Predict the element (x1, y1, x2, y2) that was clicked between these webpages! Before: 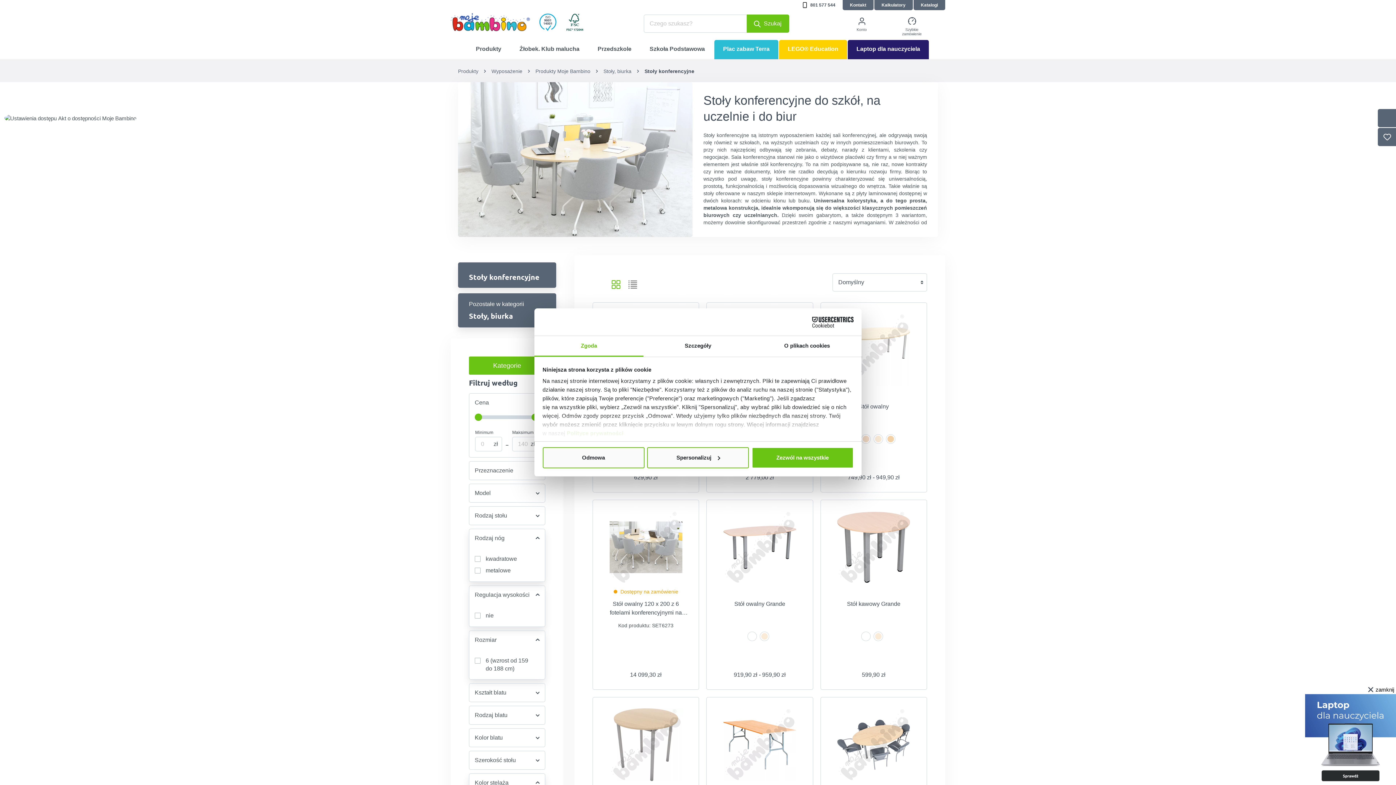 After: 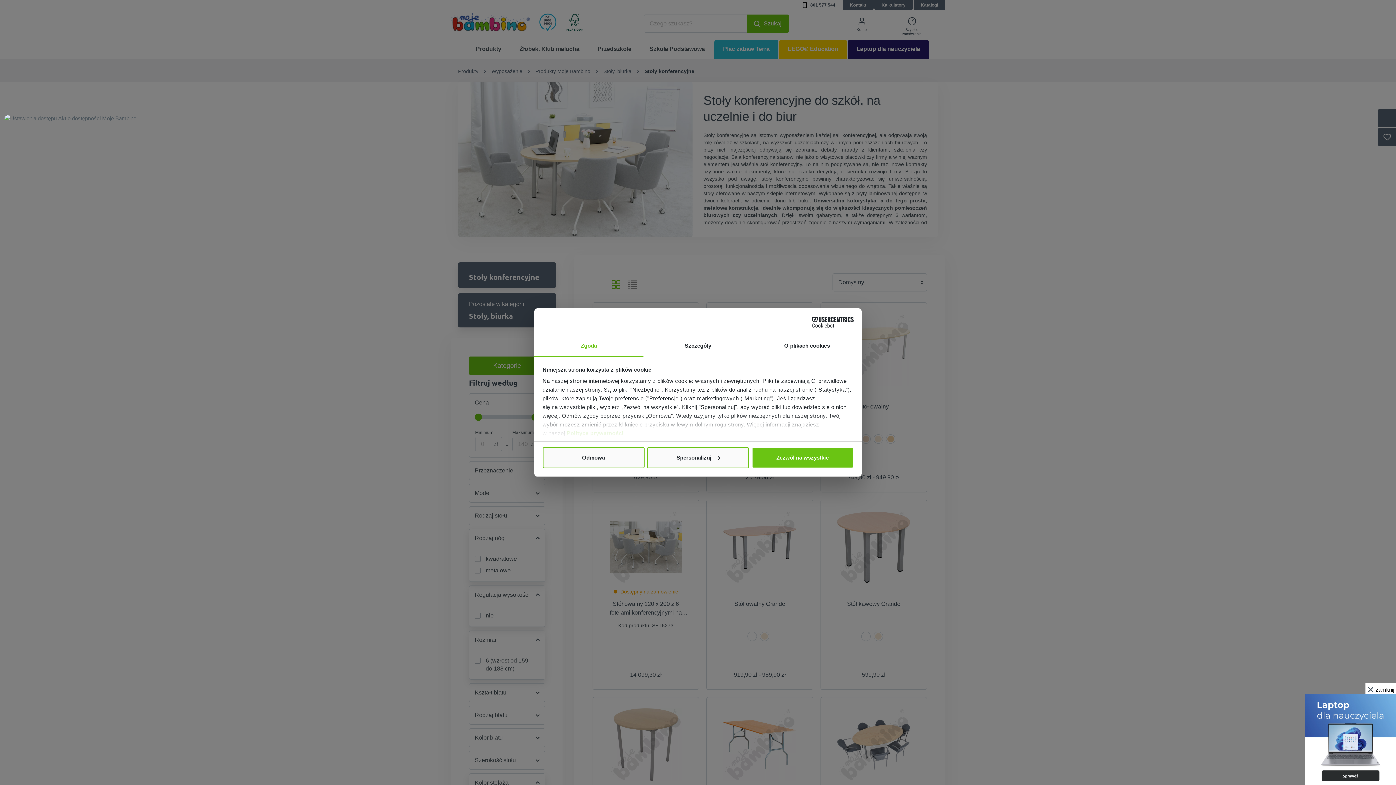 Action: label: Koszyk bbox: (925, 13, 949, 33)